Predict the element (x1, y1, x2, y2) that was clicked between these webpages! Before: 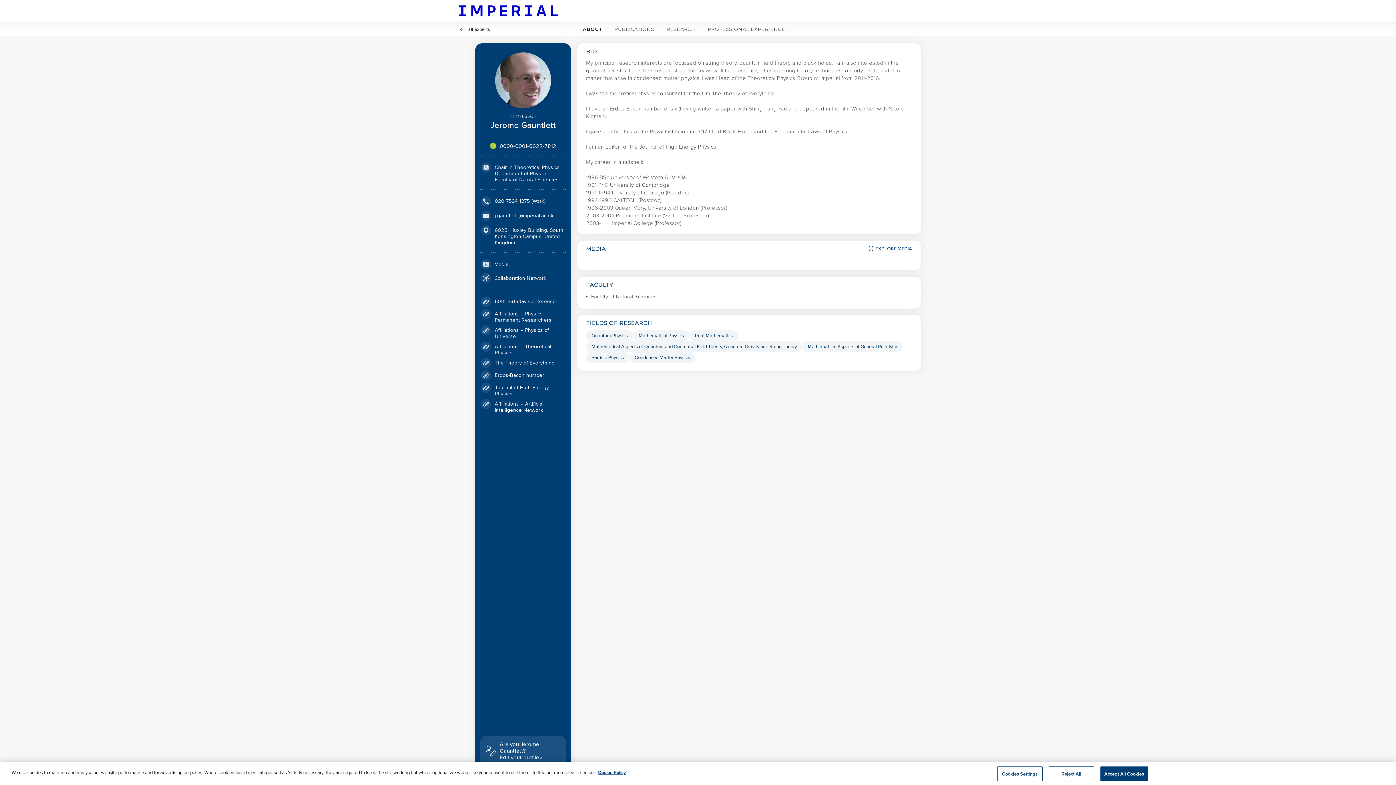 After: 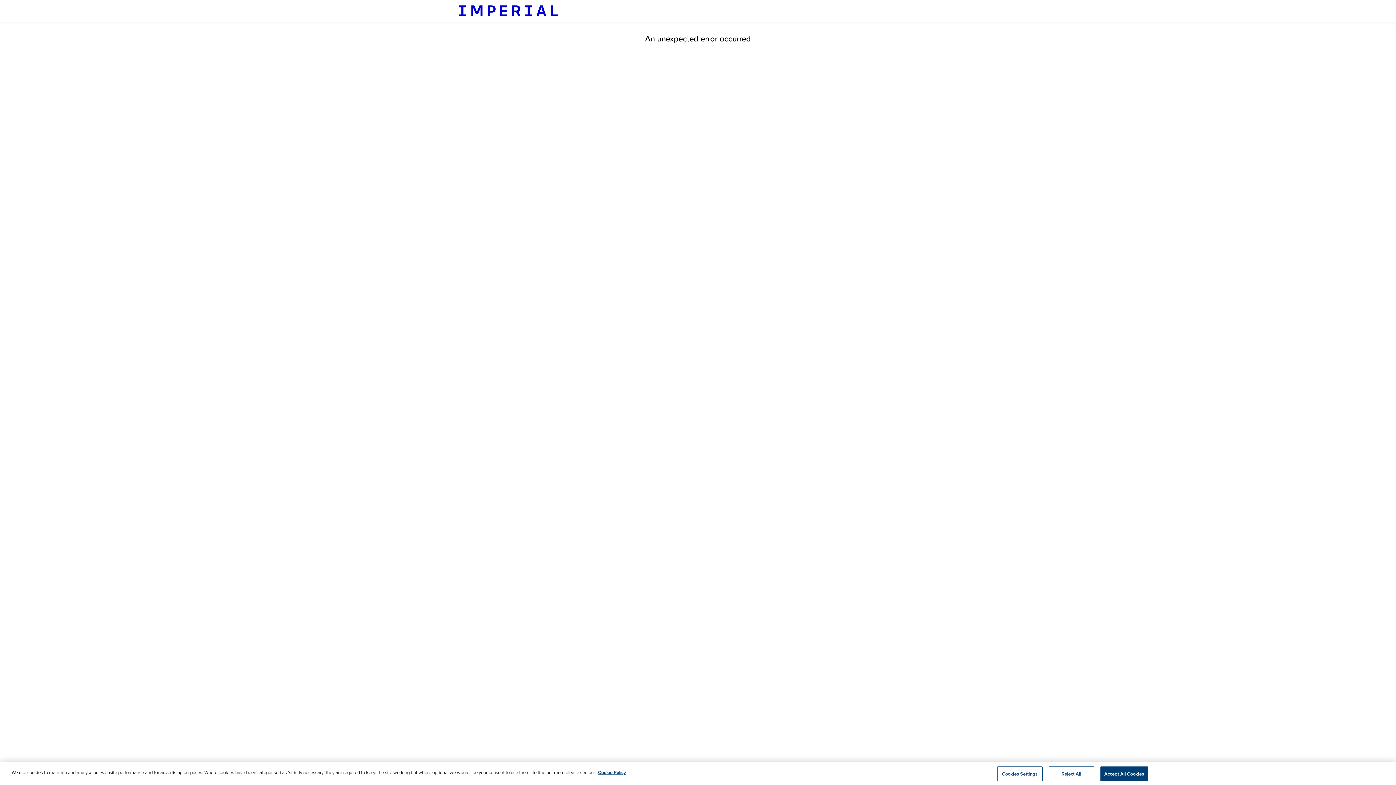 Action: label: Mathematical Physics Click to search for profiles with this tag. bbox: (633, 330, 689, 341)